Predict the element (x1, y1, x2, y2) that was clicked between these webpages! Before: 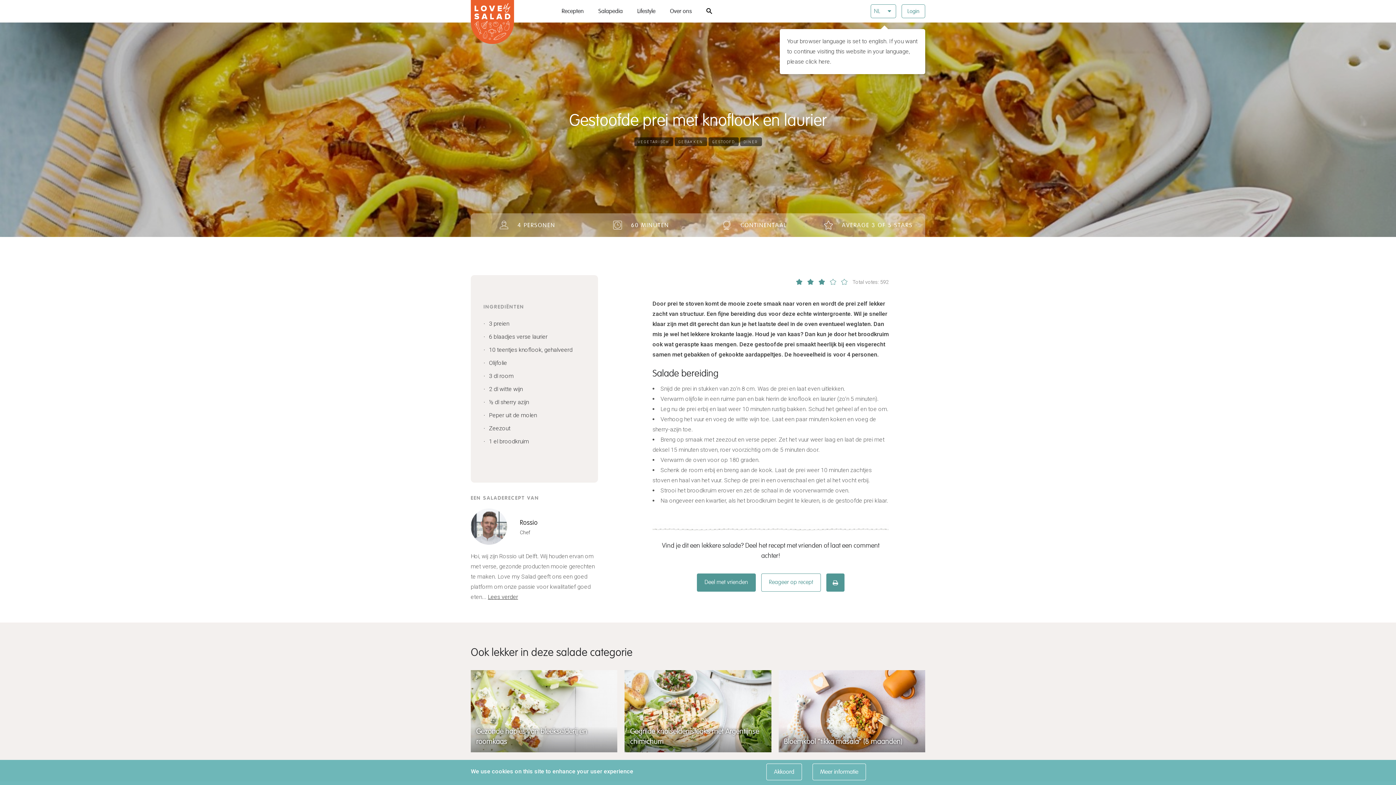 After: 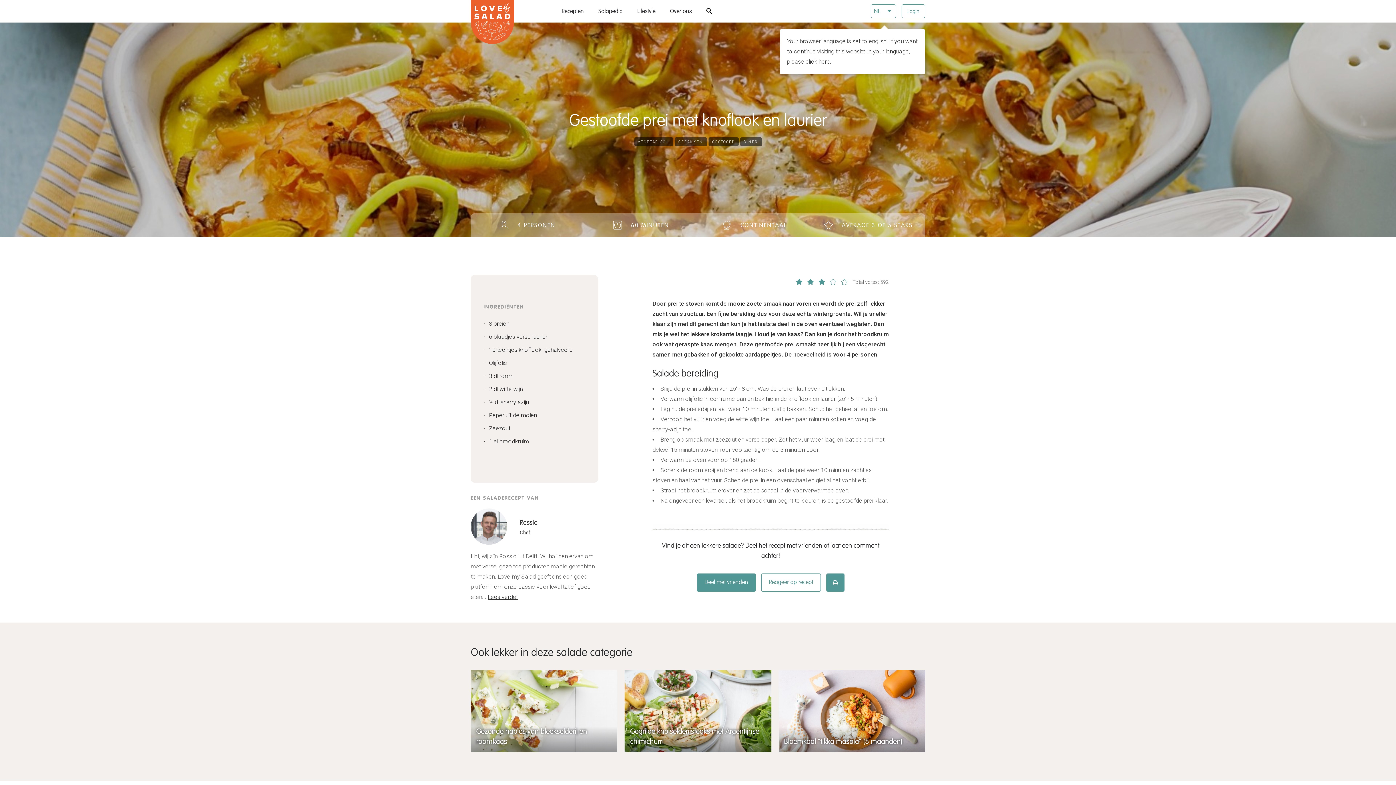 Action: bbox: (766, 764, 802, 780) label: Akkoord